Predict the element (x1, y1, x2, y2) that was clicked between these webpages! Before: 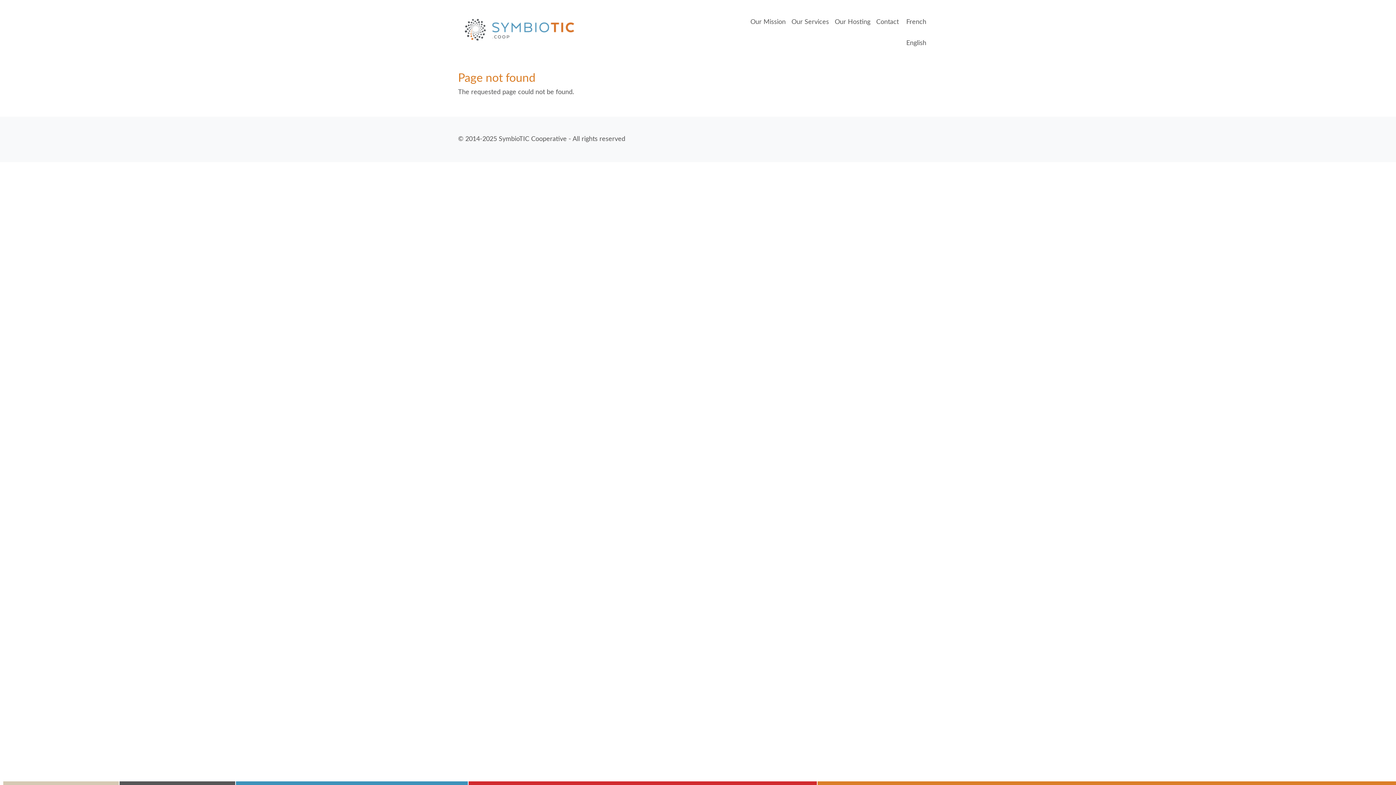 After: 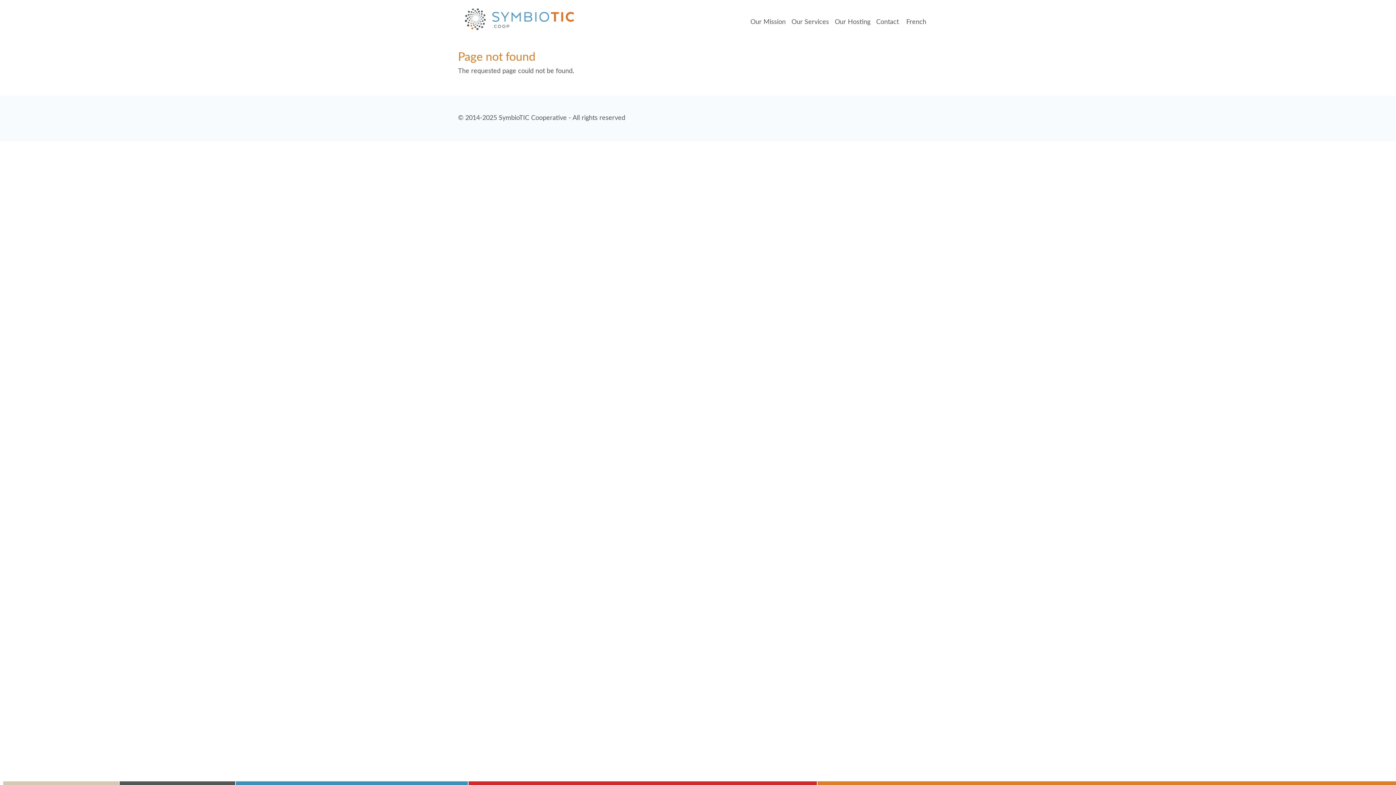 Action: bbox: (906, 32, 926, 53) label: English